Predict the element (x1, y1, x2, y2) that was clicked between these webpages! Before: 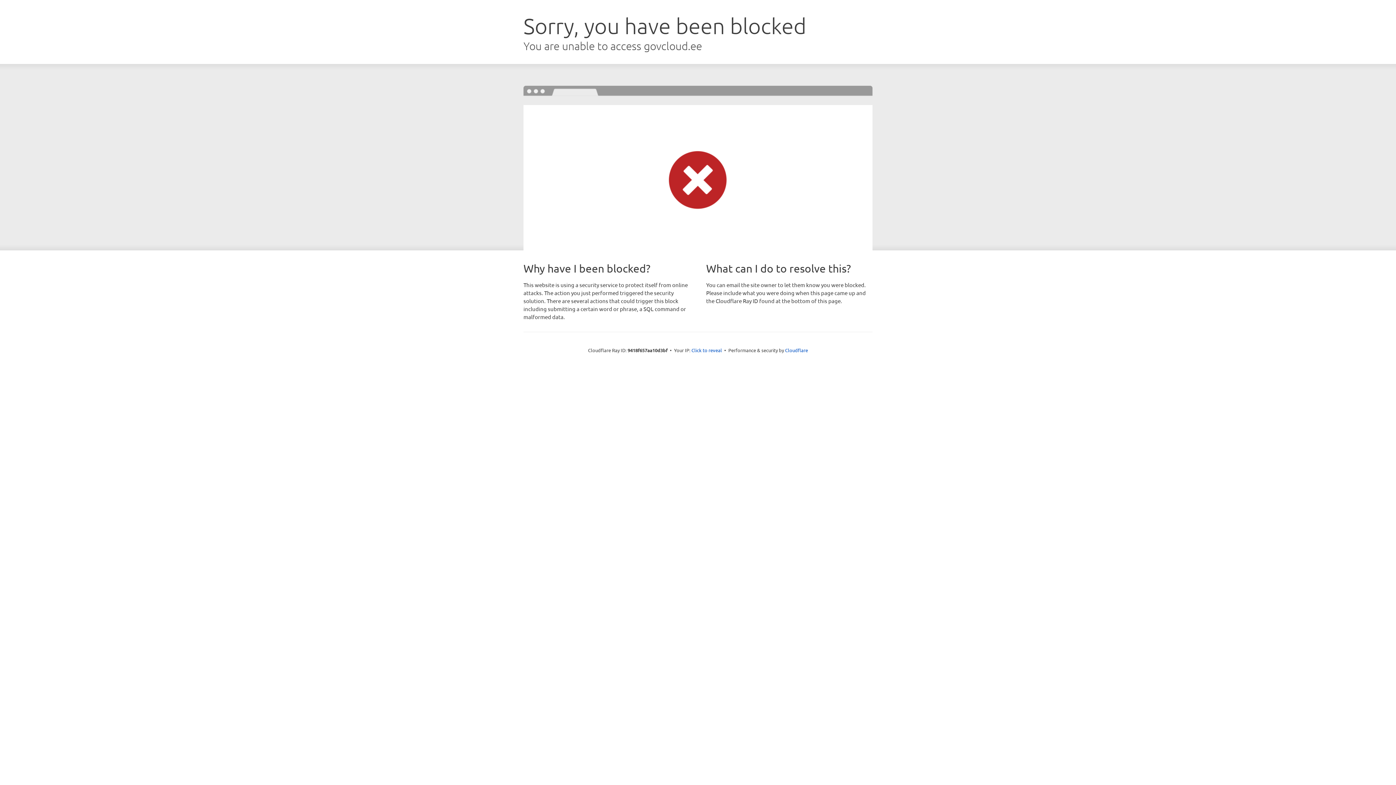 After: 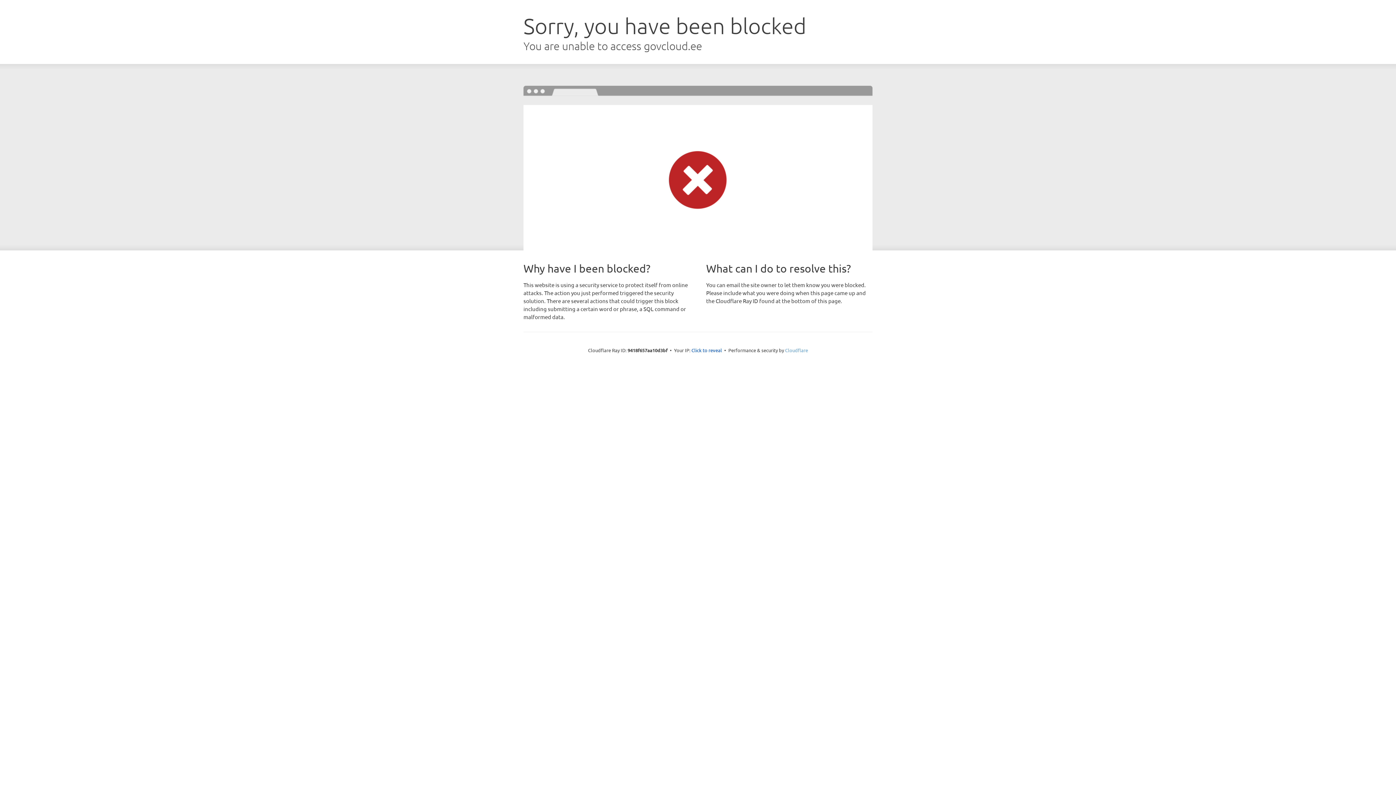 Action: label: Cloudflare bbox: (785, 347, 808, 353)